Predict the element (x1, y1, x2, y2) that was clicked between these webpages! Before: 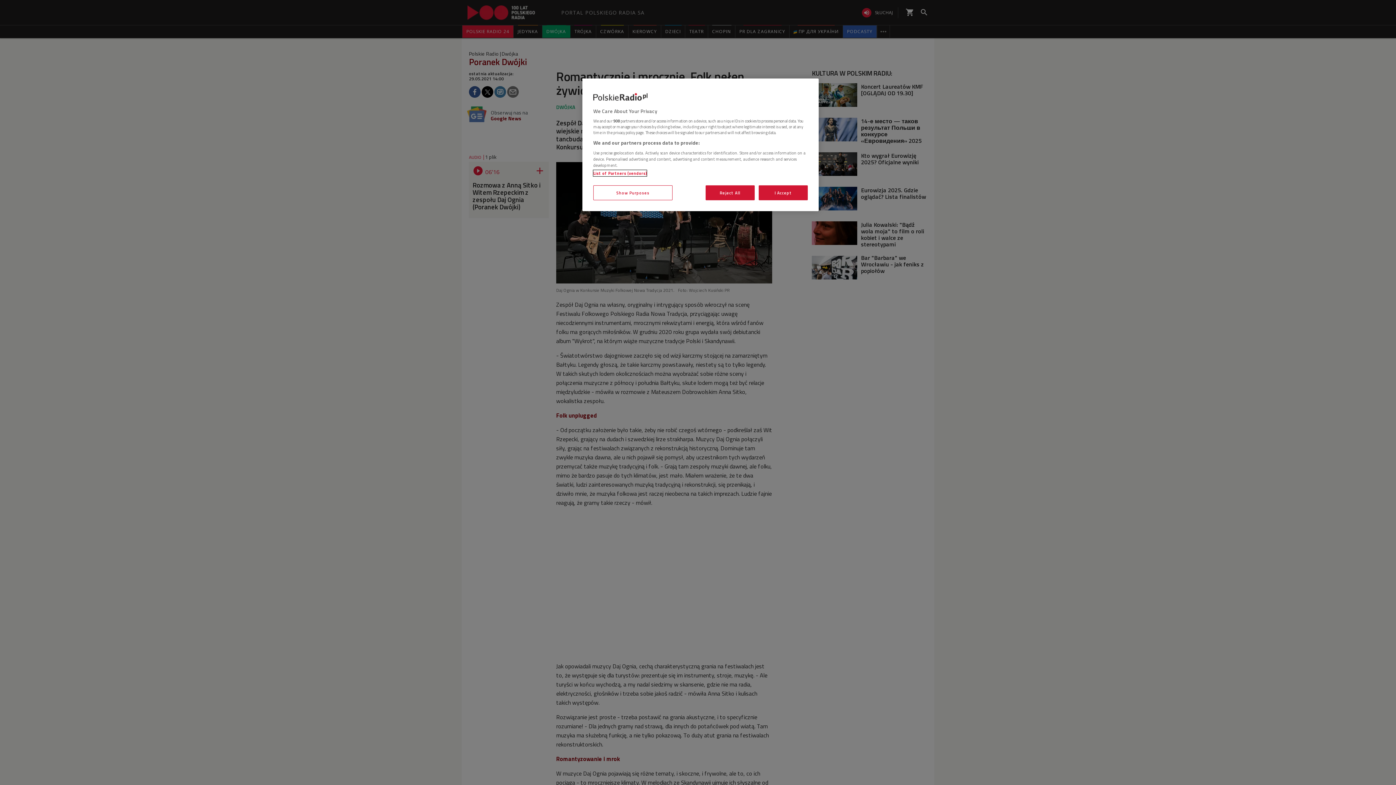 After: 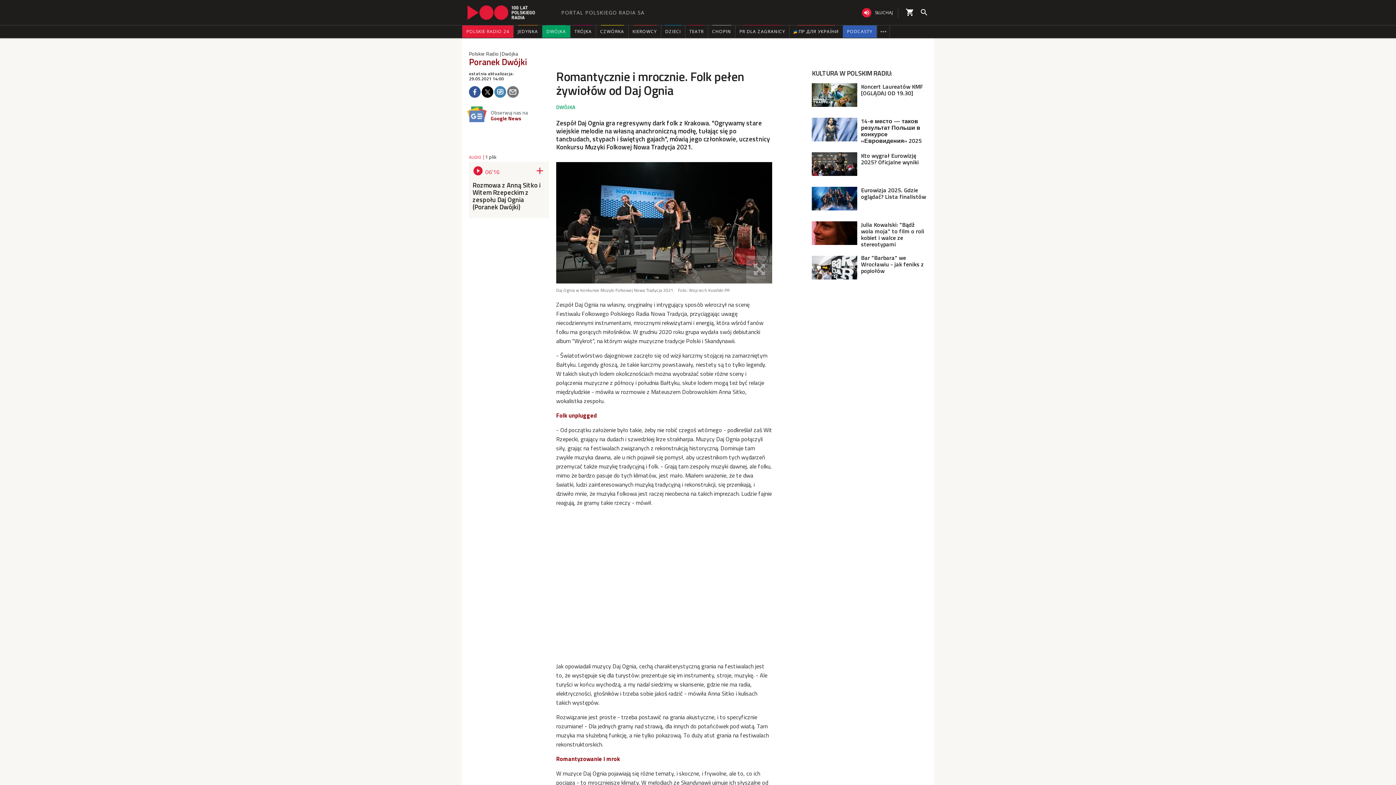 Action: label: Reject All bbox: (705, 185, 754, 200)